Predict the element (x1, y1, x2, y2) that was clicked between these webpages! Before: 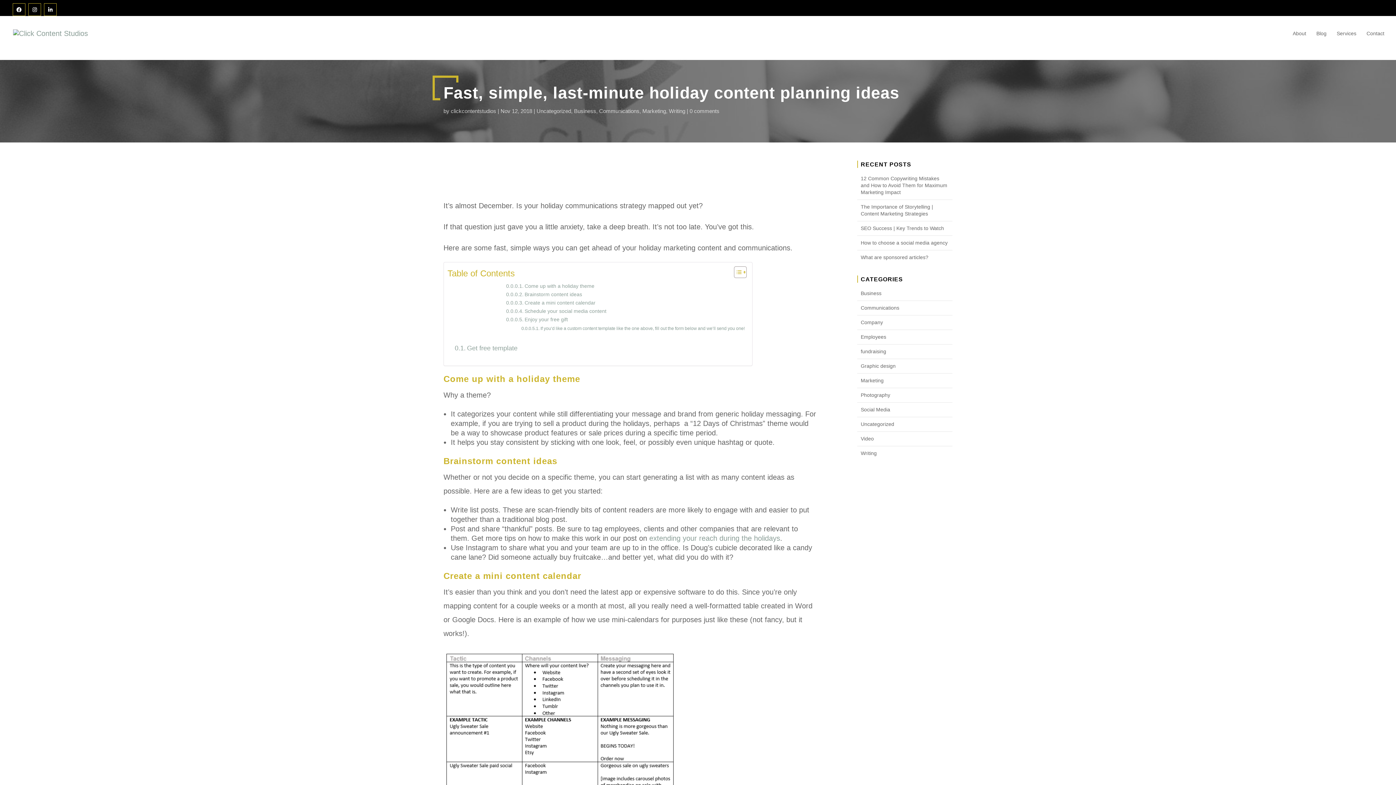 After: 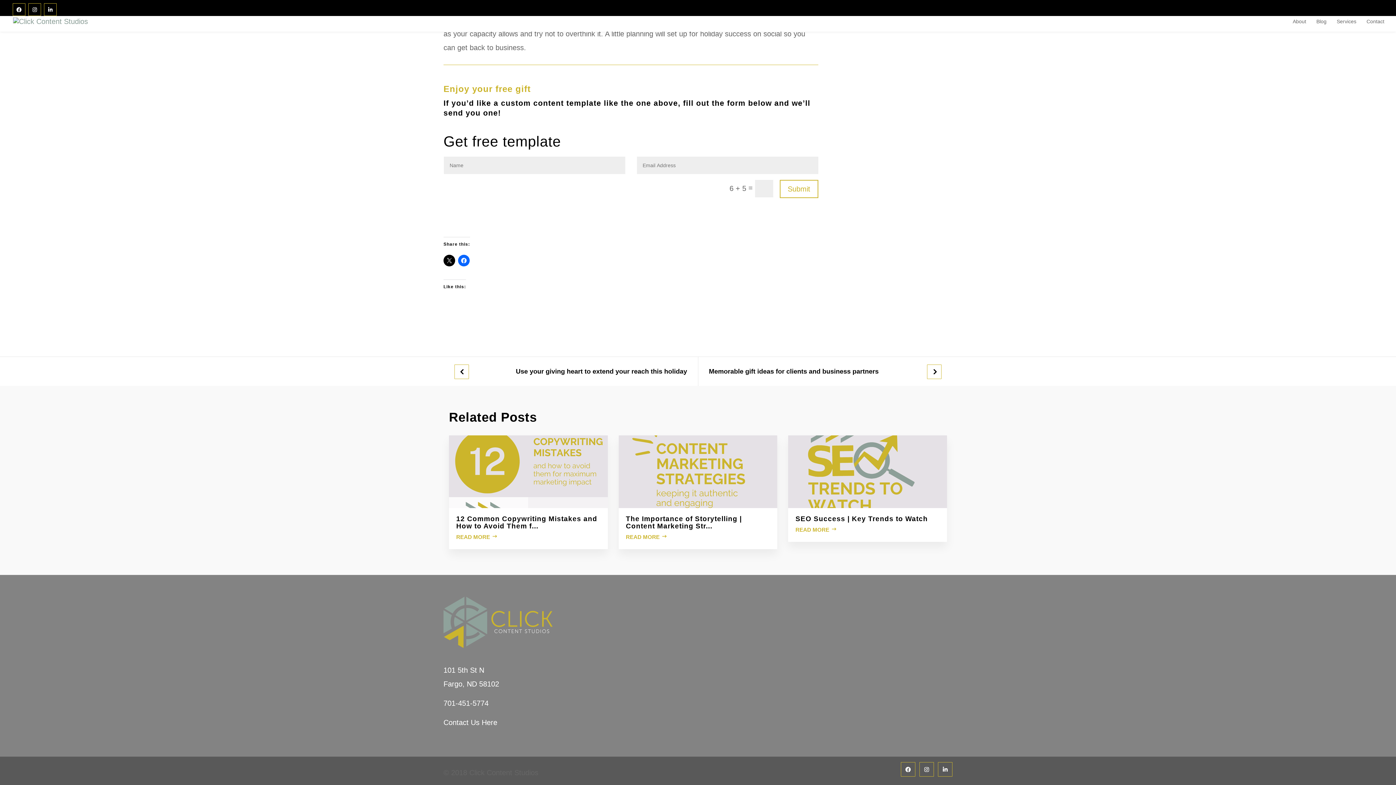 Action: bbox: (454, 343, 517, 353) label: Get free template